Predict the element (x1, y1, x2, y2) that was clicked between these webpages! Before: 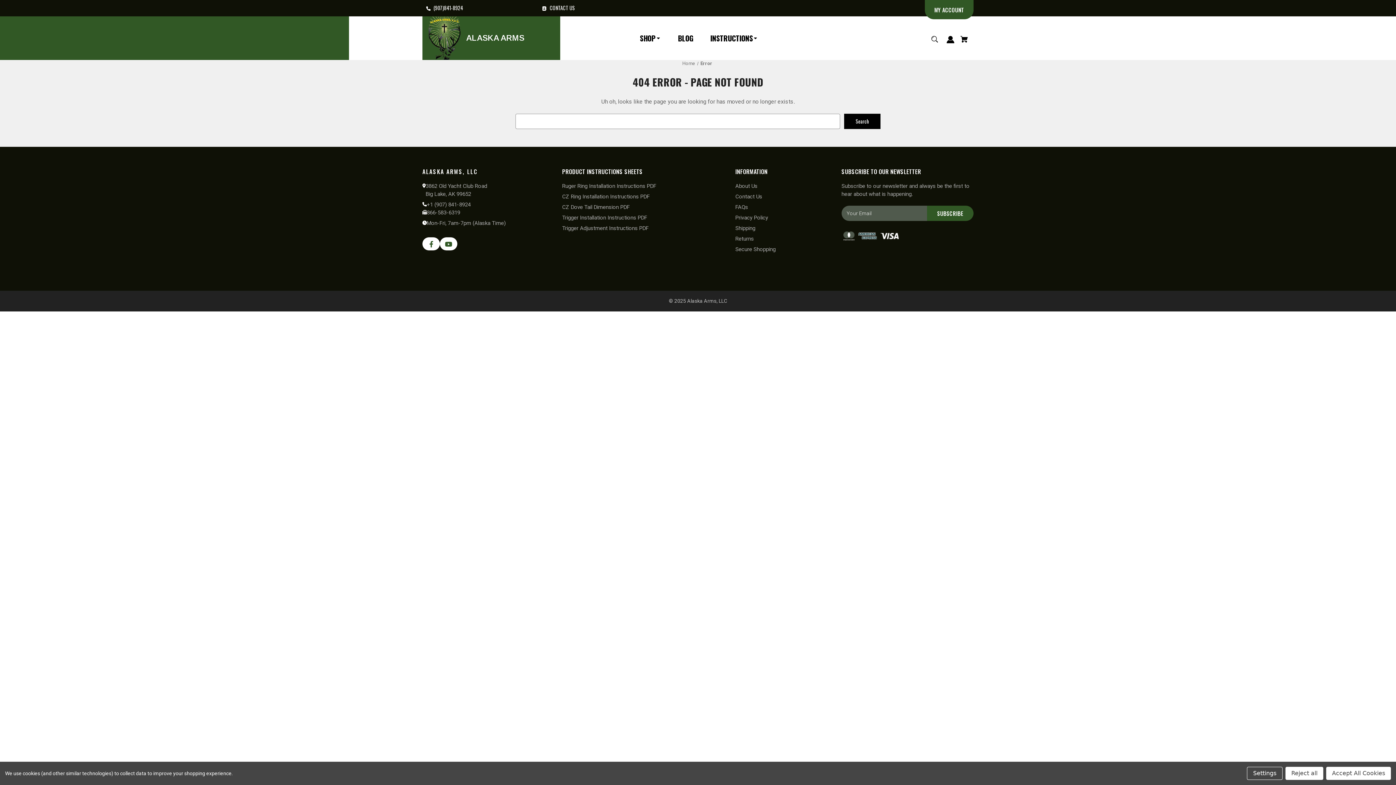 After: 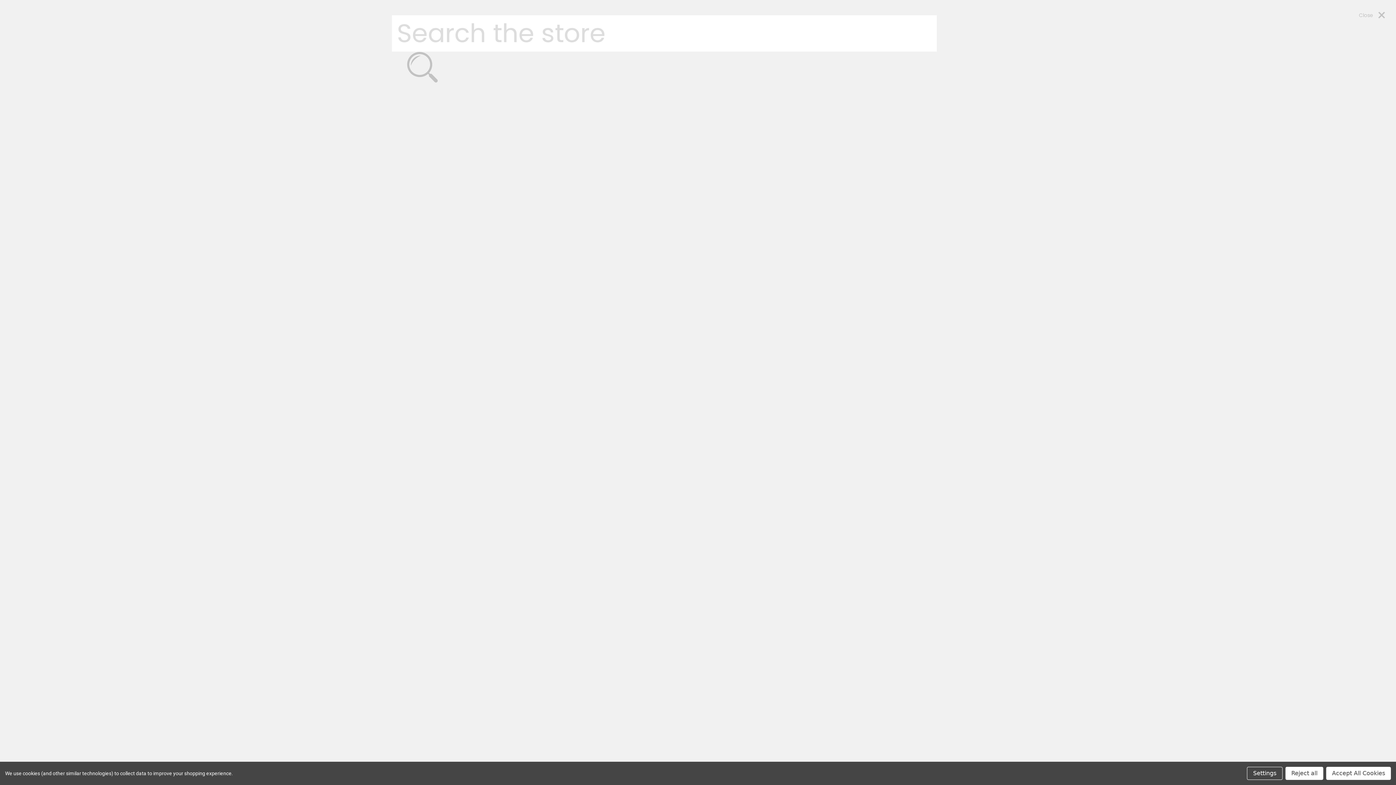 Action: bbox: (926, 31, 942, 53) label: Search